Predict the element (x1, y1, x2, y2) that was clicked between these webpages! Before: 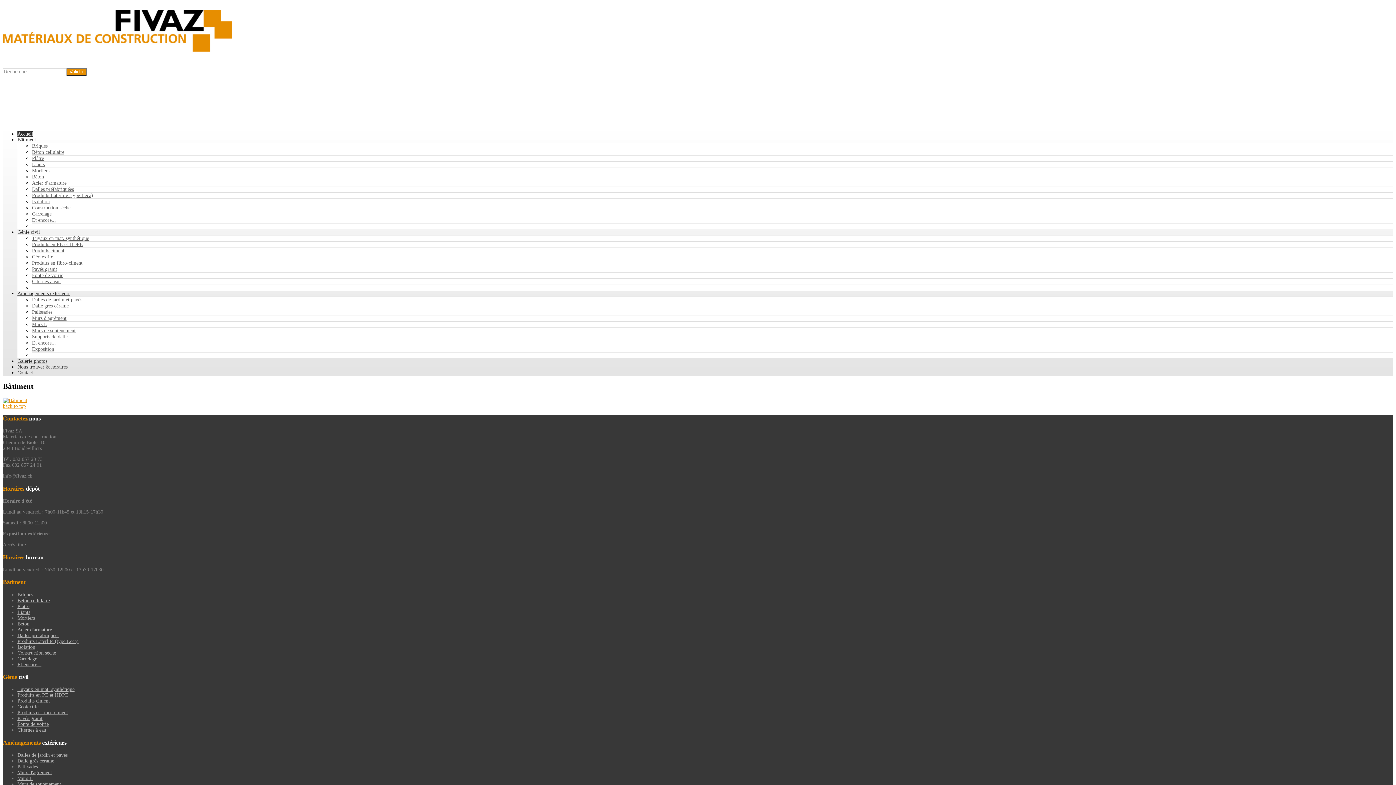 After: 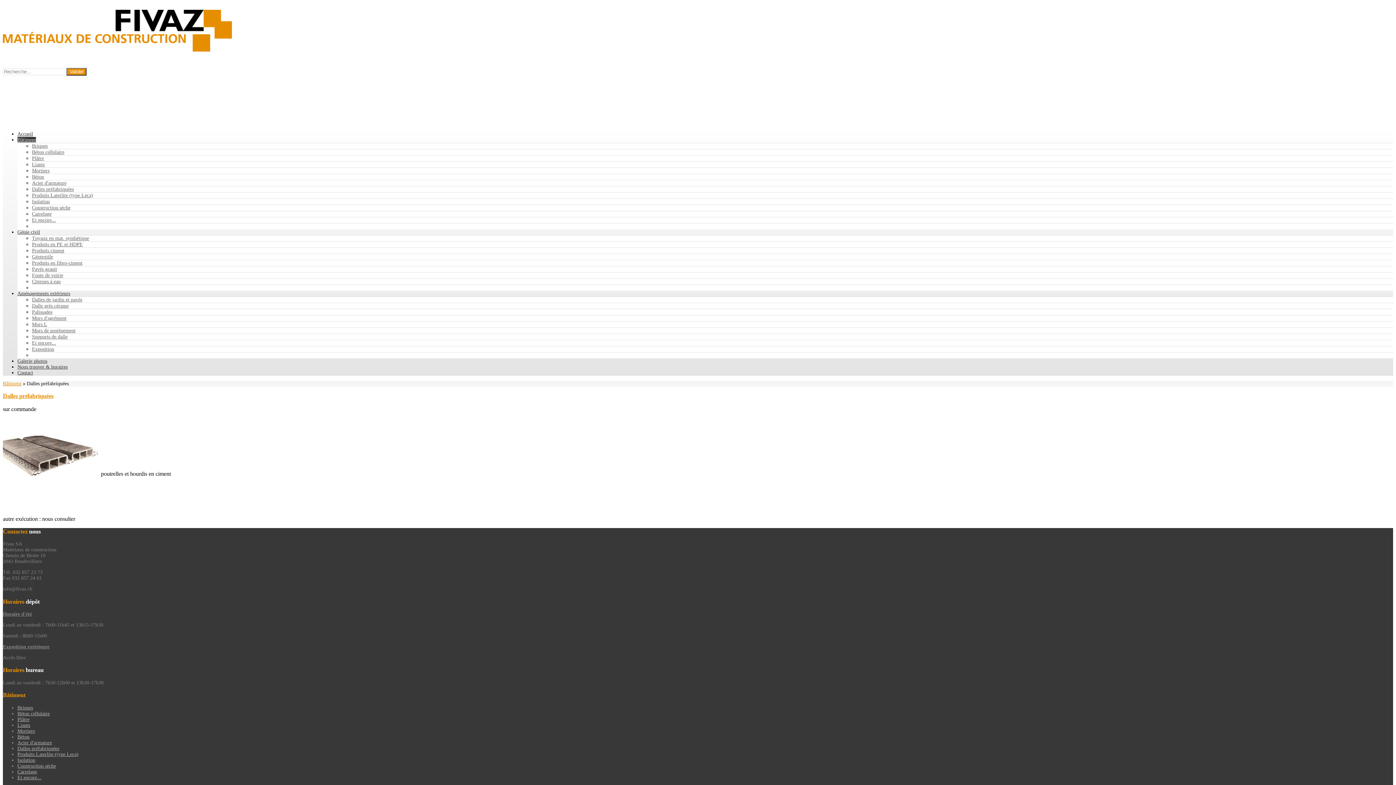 Action: label: Dalles préfabriquées bbox: (17, 632, 59, 638)